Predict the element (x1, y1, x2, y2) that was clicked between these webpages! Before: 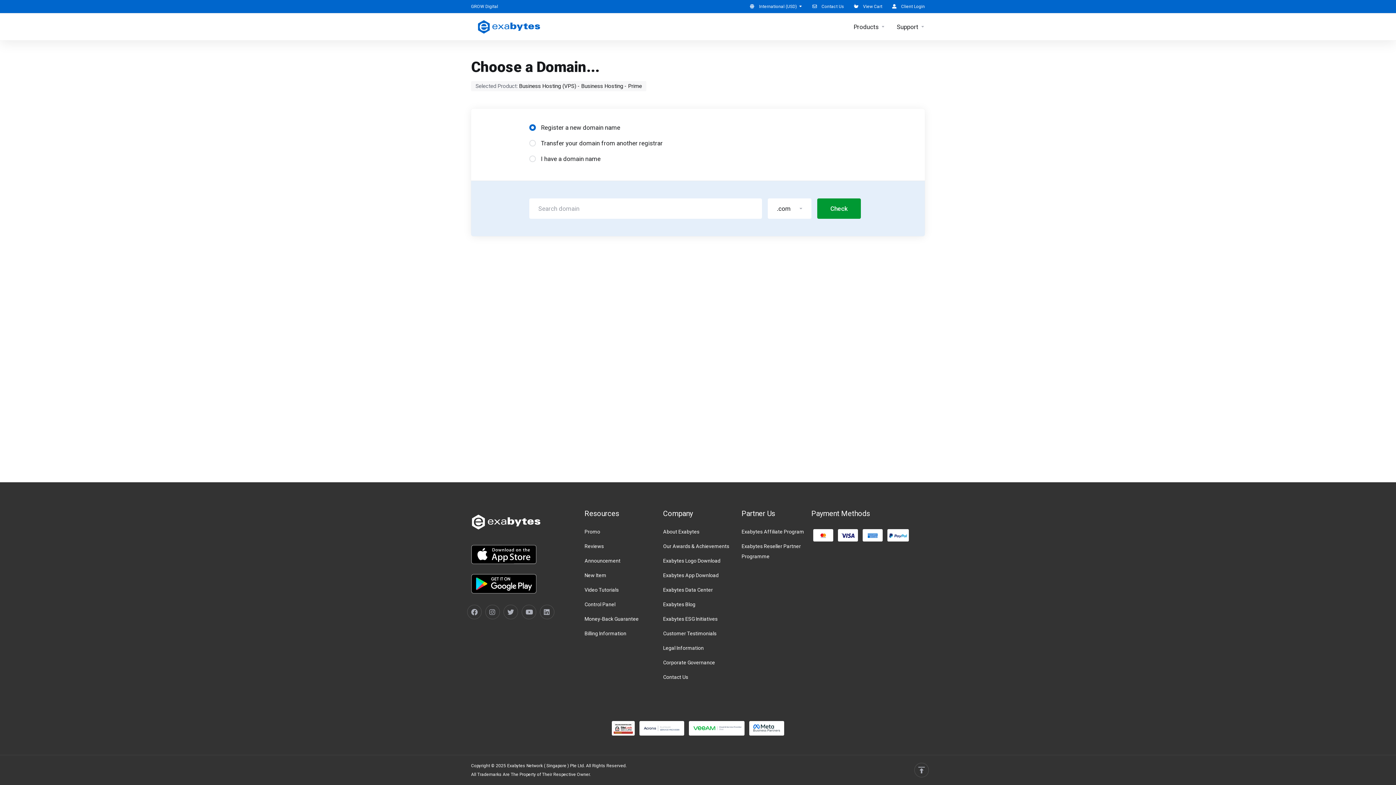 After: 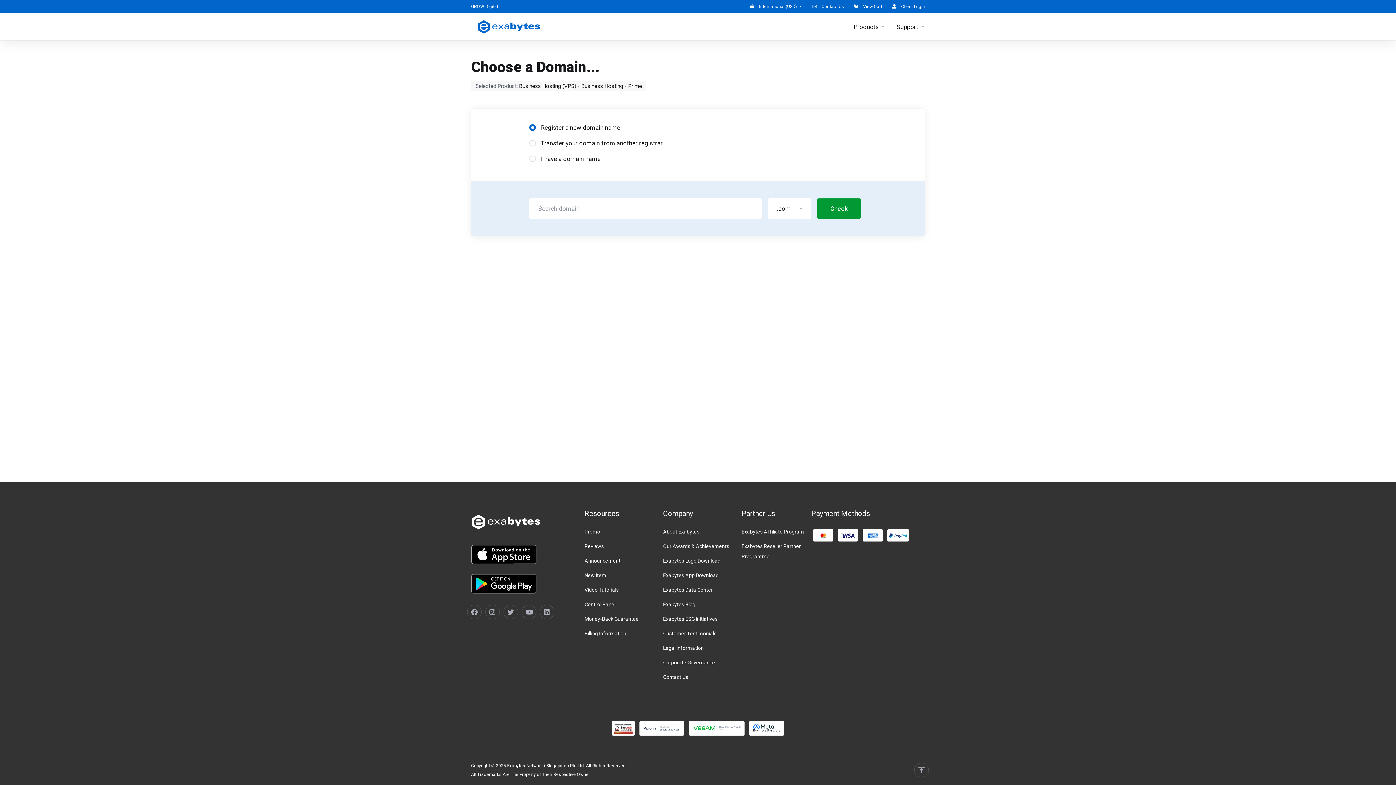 Action: label: Contact Us bbox: (808, 0, 847, 13)